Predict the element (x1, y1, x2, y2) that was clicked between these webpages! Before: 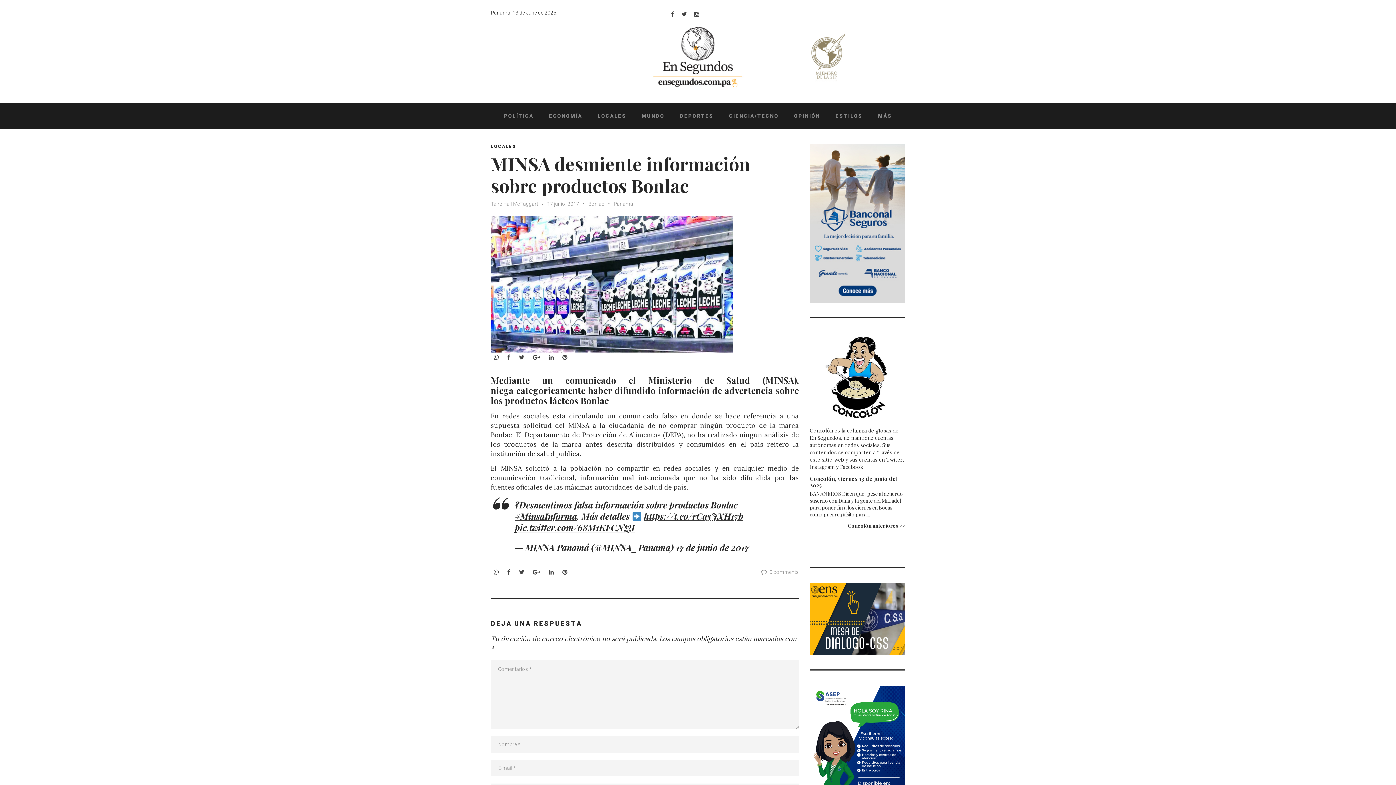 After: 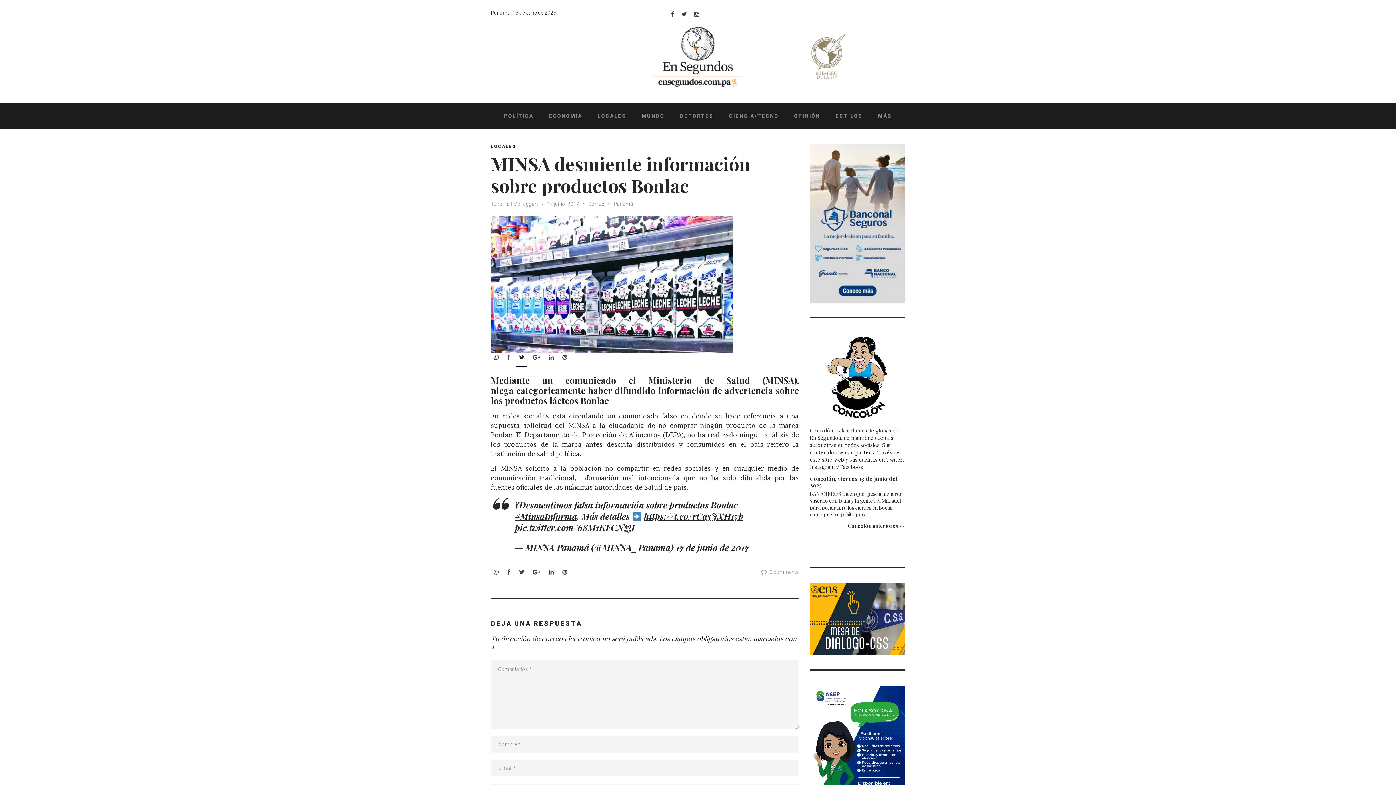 Action: label: Twitter bbox: (516, 353, 527, 361)